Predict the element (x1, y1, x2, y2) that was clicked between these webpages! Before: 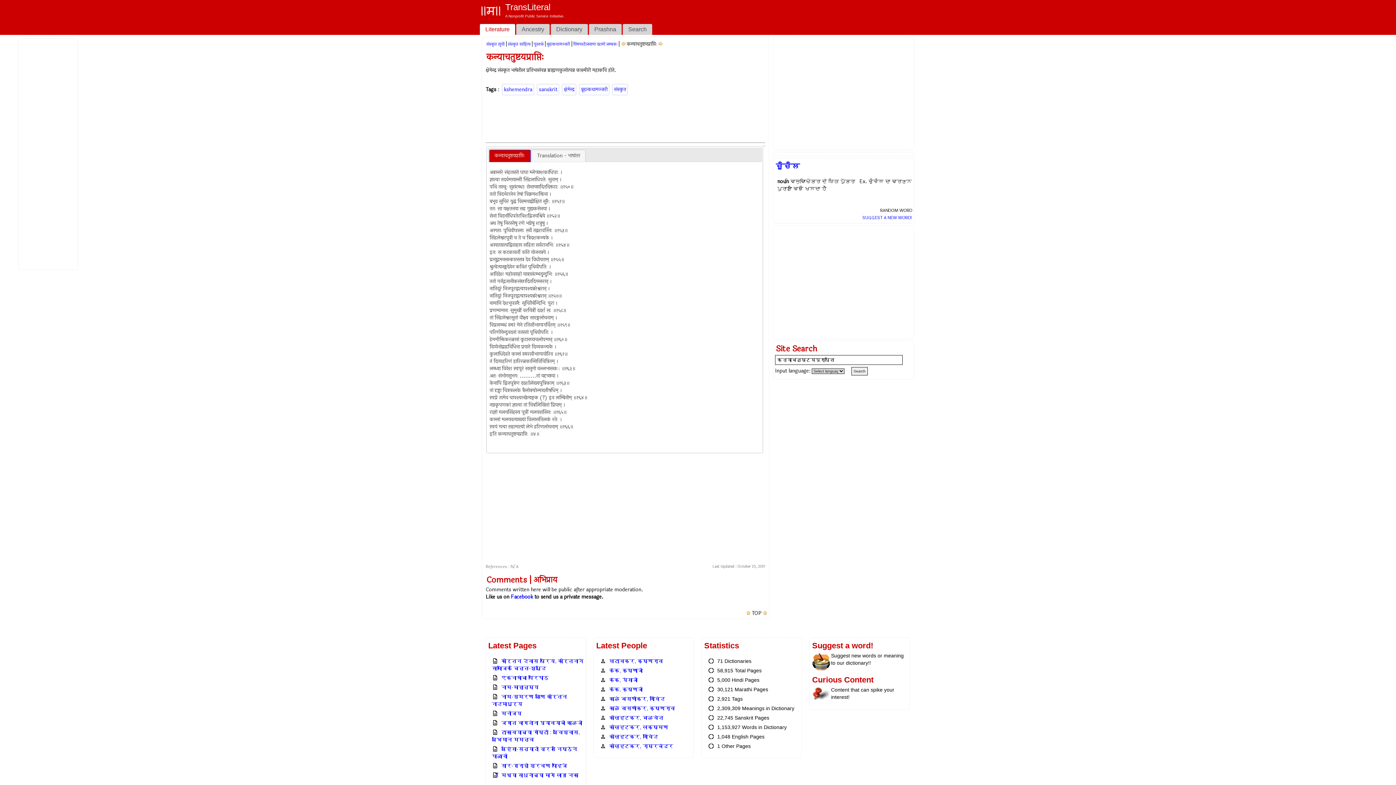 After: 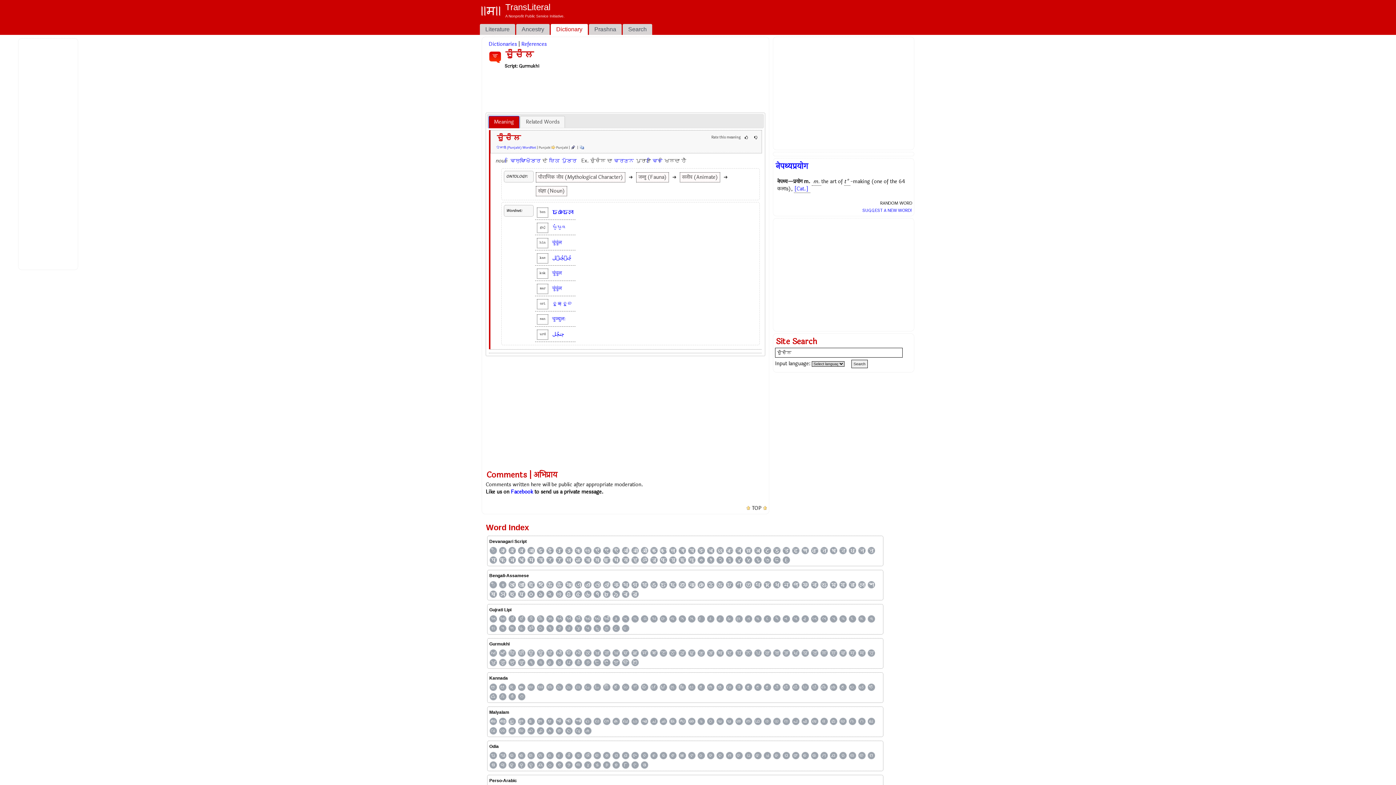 Action: label: ਚੁੰਚੰਲ bbox: (776, 160, 800, 172)